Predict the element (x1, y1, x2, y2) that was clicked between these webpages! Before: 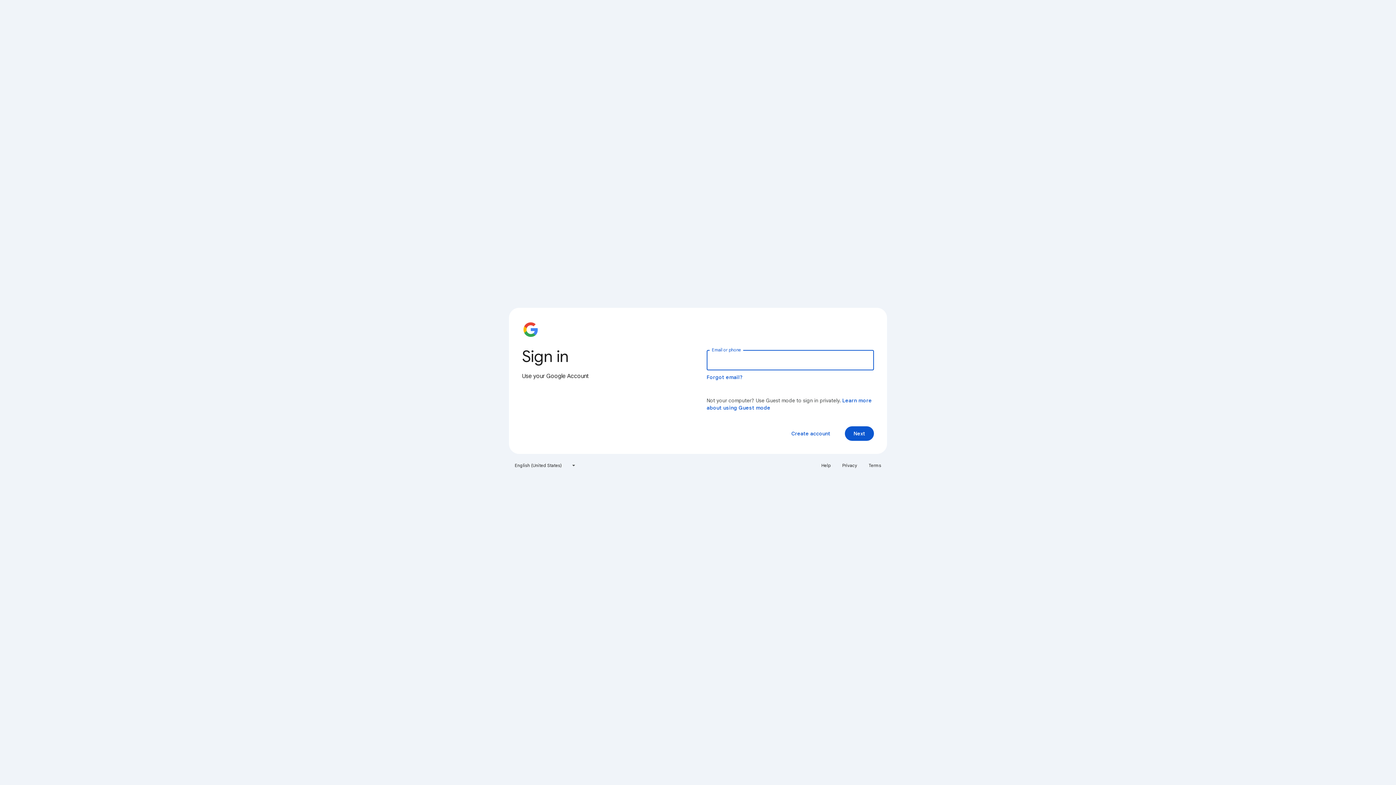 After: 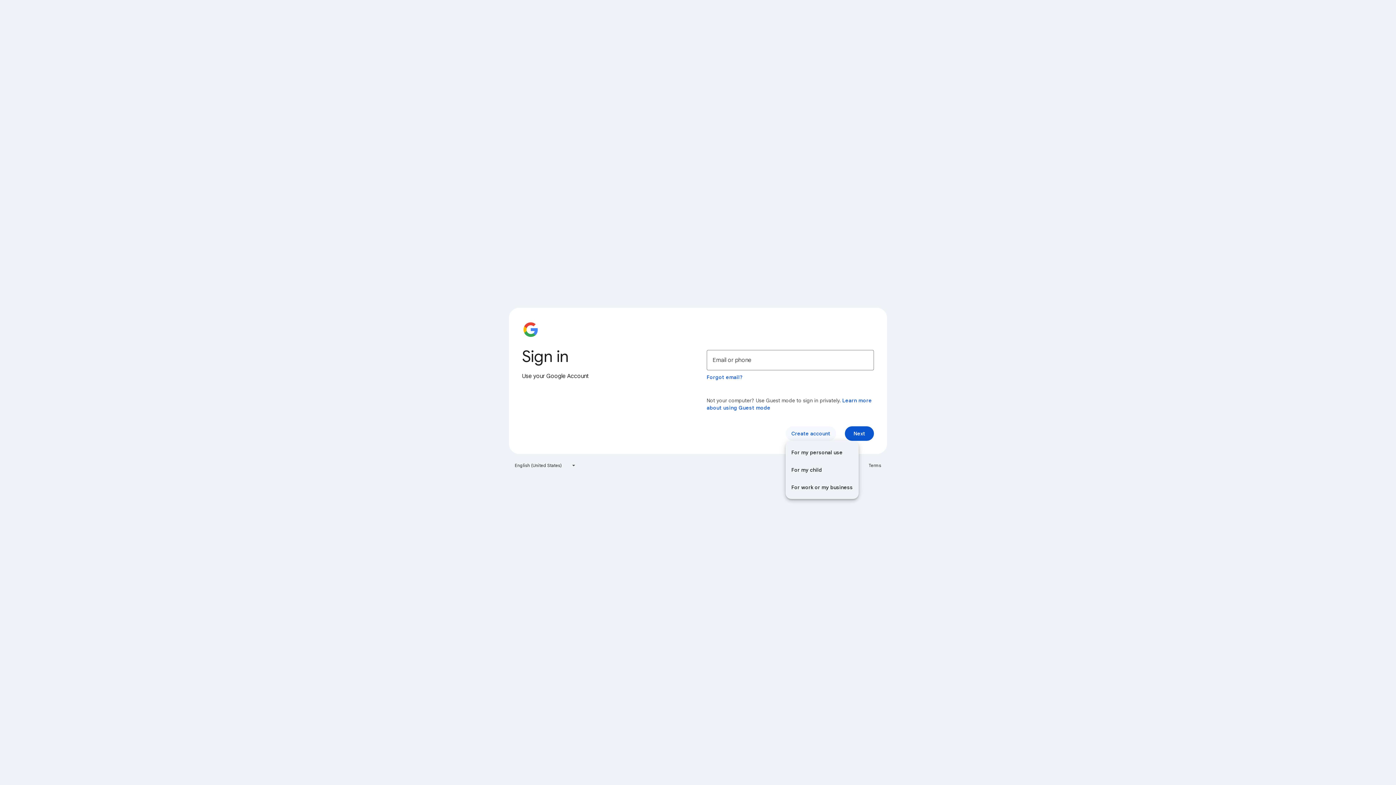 Action: bbox: (785, 426, 836, 441) label: Create account